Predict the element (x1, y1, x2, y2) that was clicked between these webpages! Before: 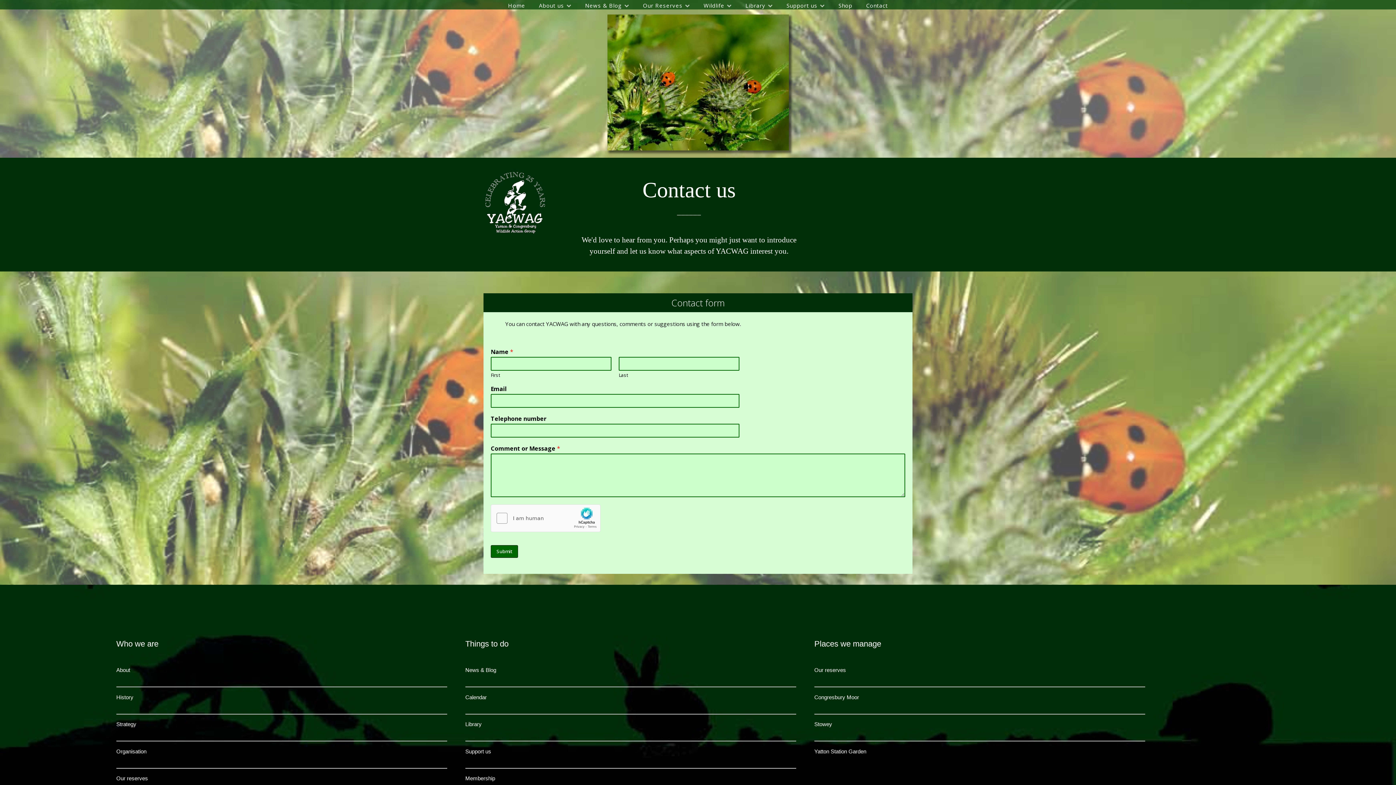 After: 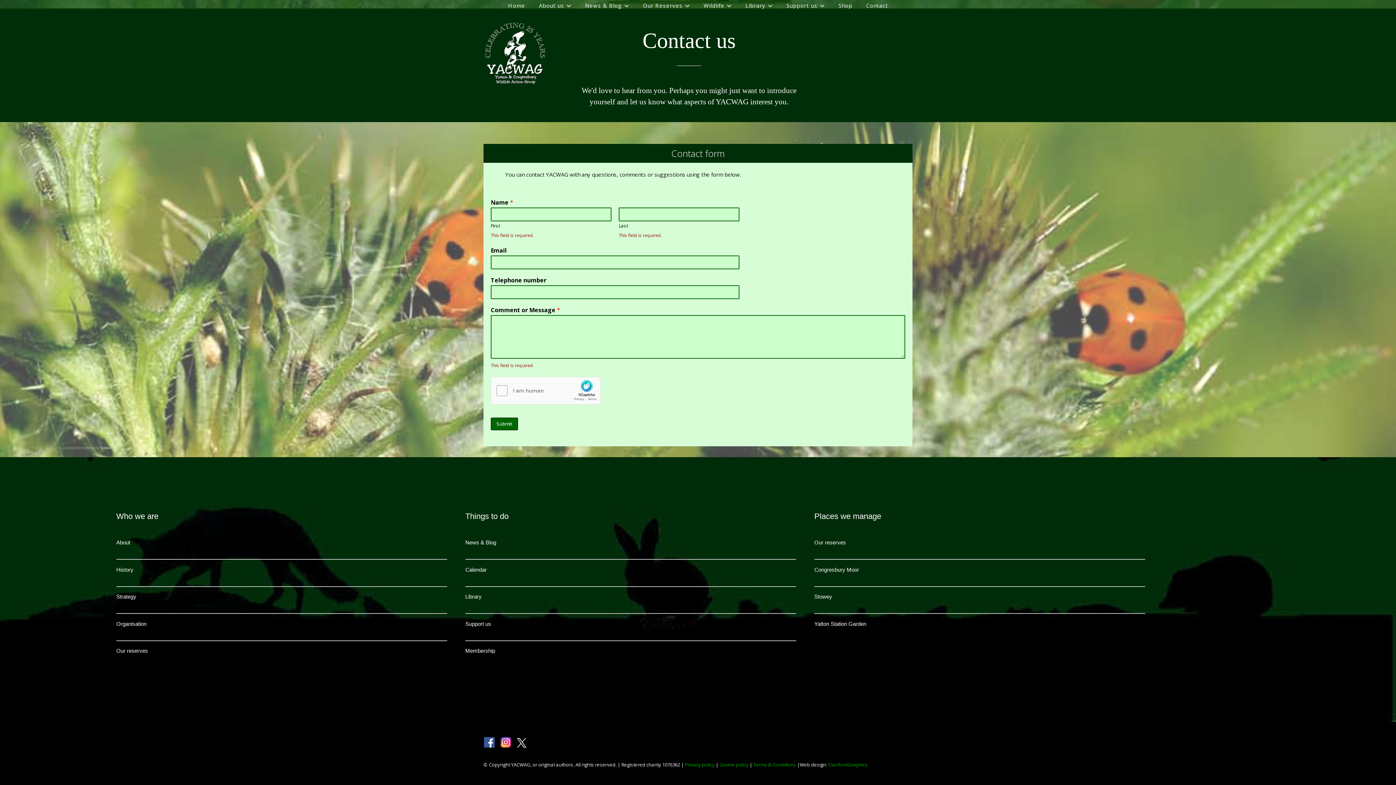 Action: bbox: (490, 545, 518, 558) label: Submit